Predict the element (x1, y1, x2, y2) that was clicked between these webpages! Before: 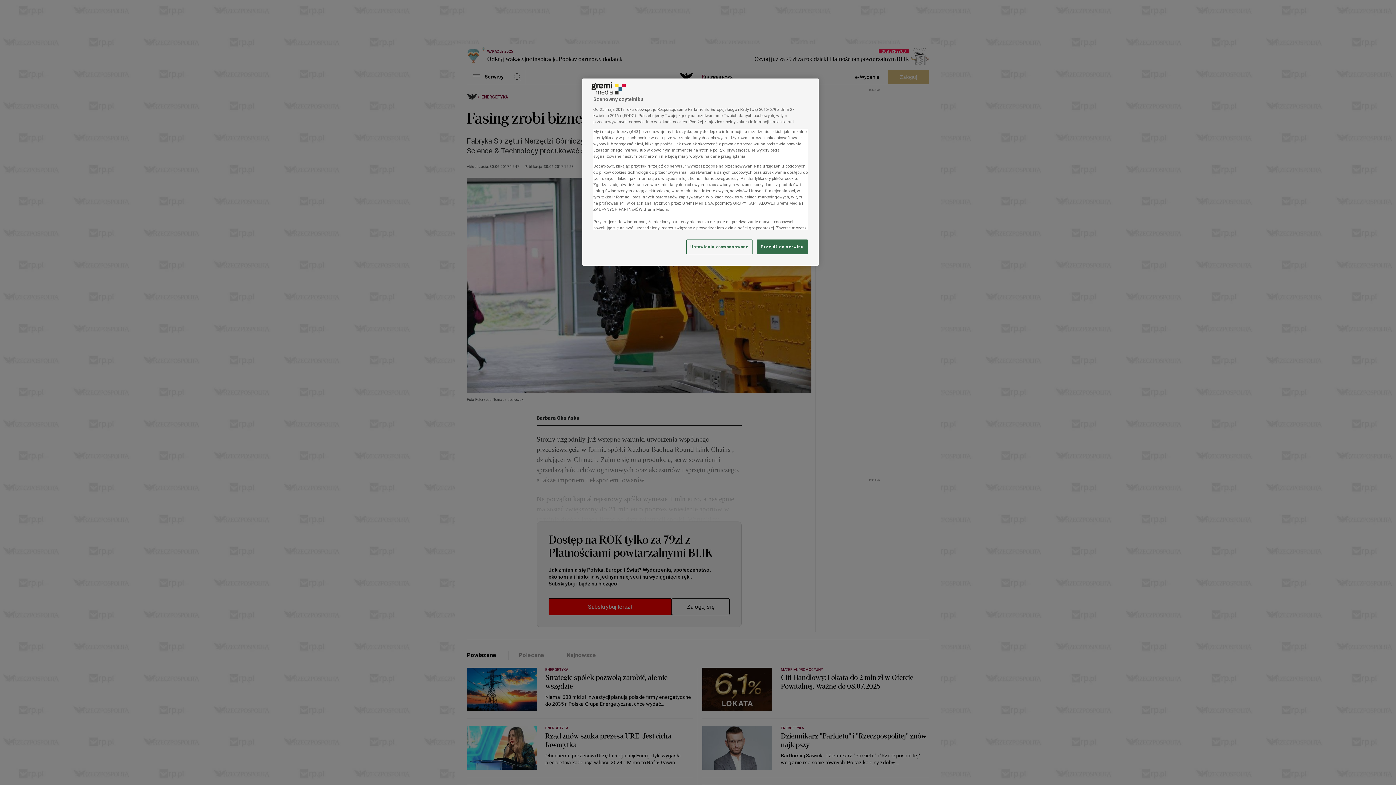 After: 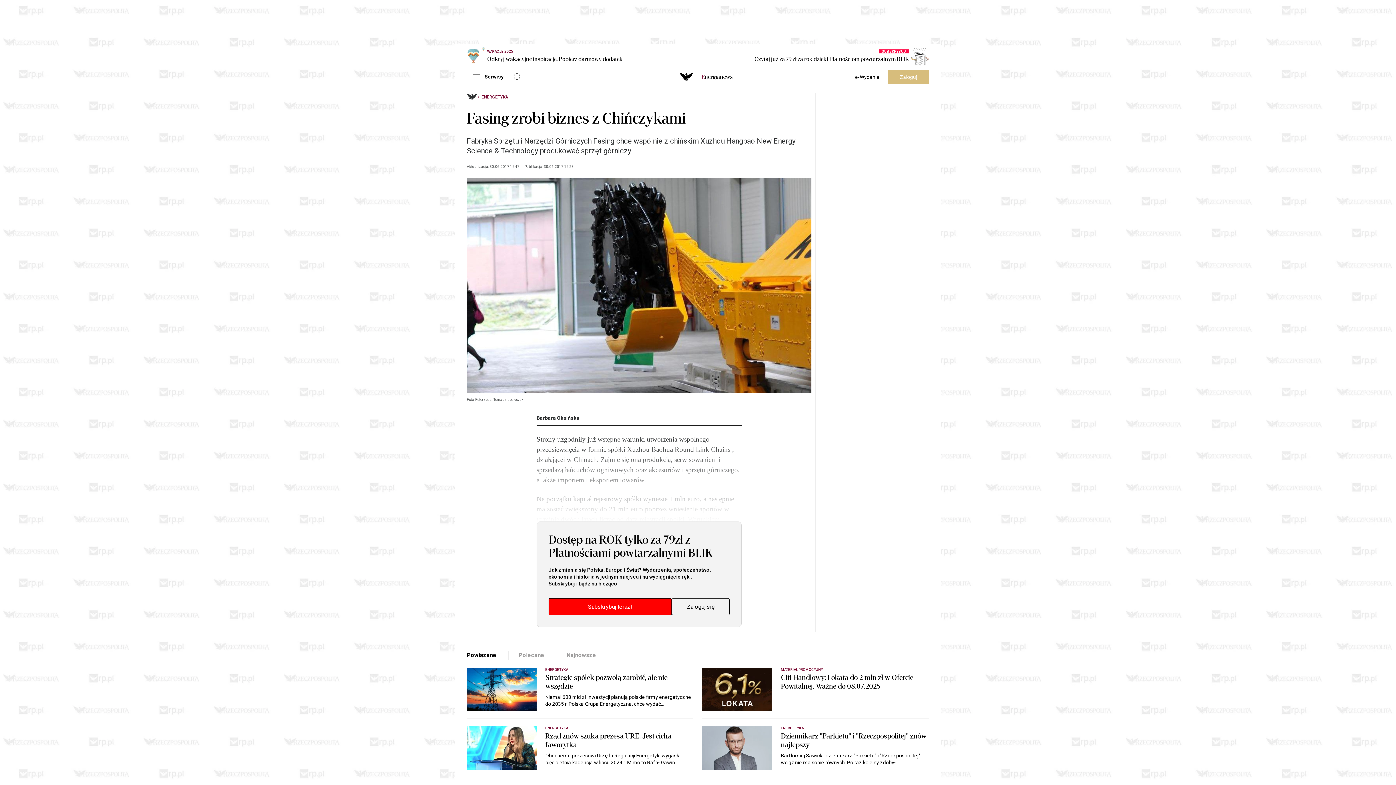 Action: bbox: (757, 239, 808, 254) label: Przejdź do serwisu